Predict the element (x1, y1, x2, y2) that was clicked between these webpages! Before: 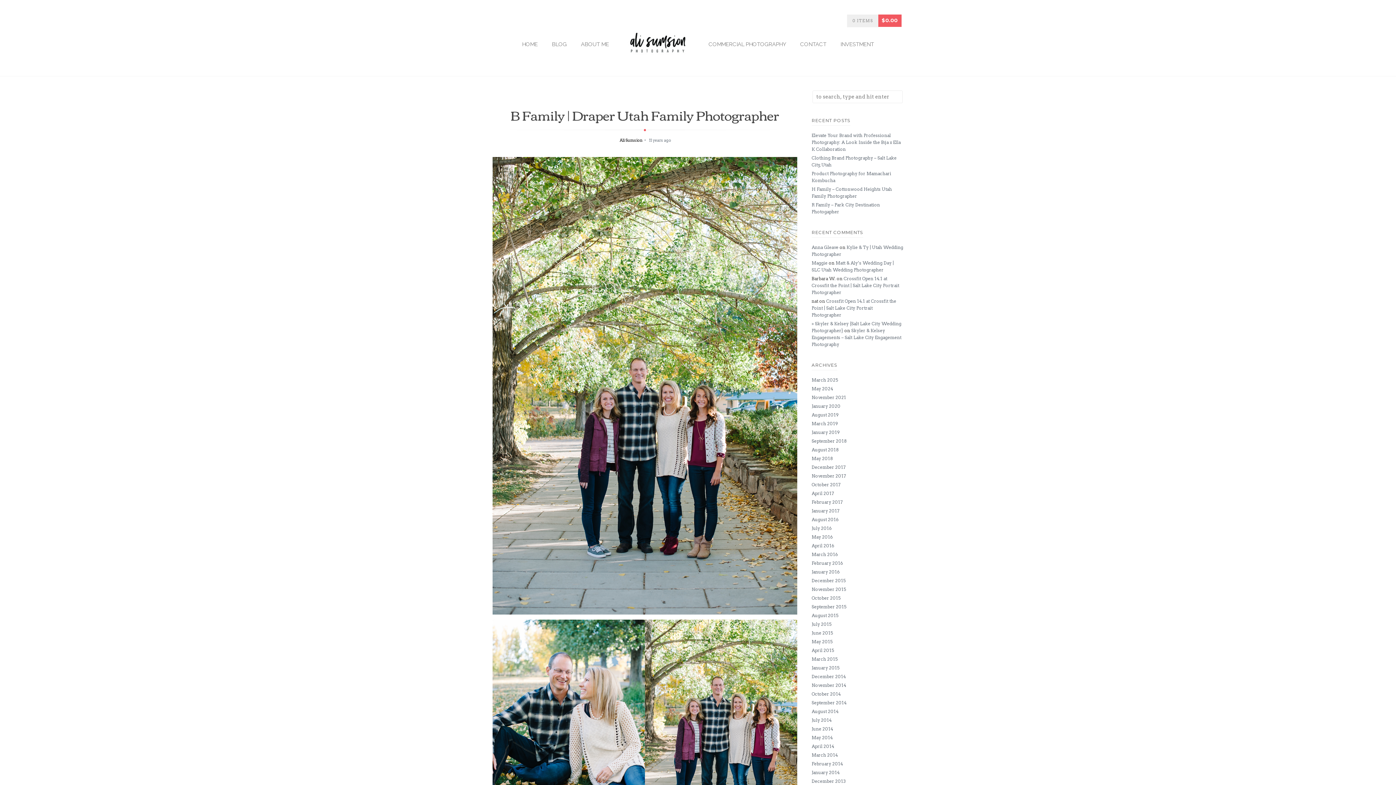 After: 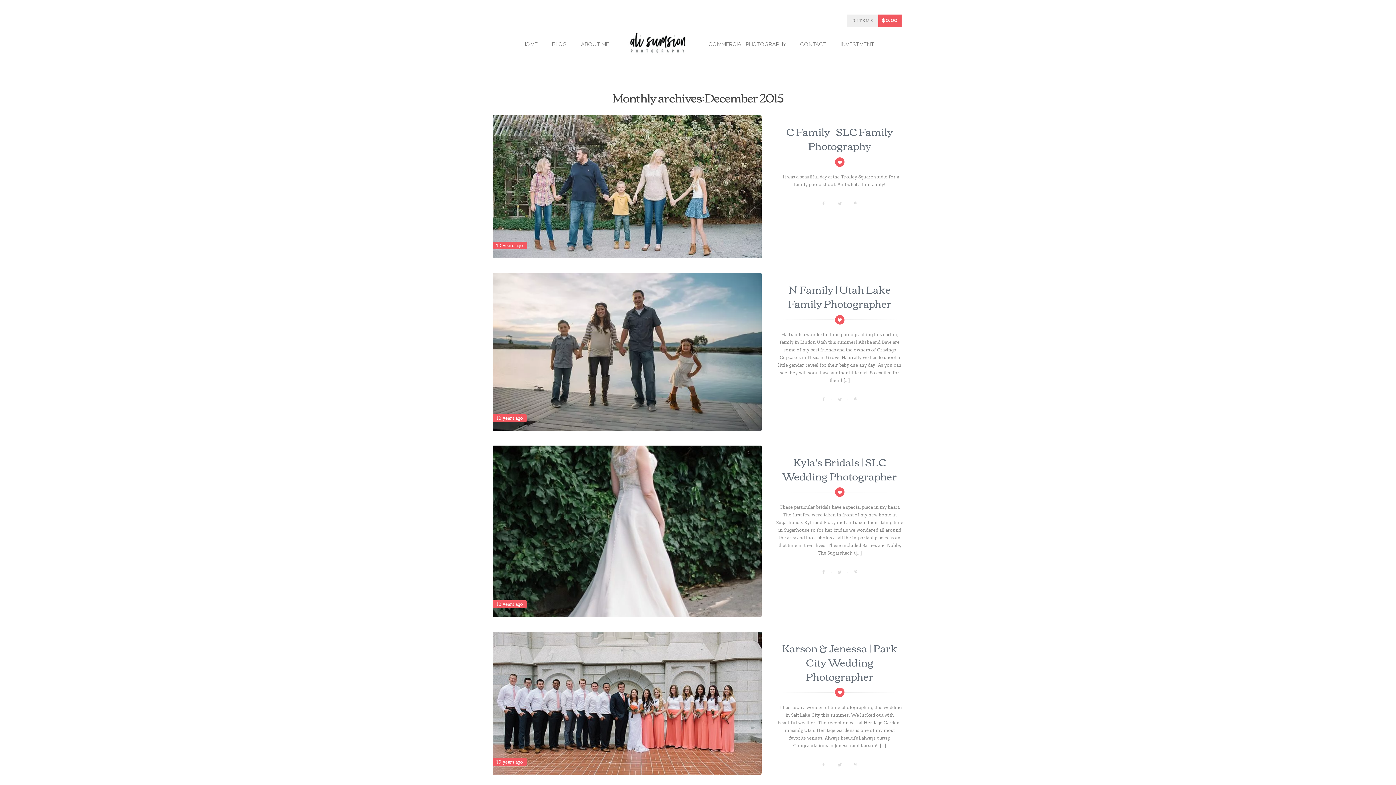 Action: bbox: (811, 578, 845, 583) label: December 2015